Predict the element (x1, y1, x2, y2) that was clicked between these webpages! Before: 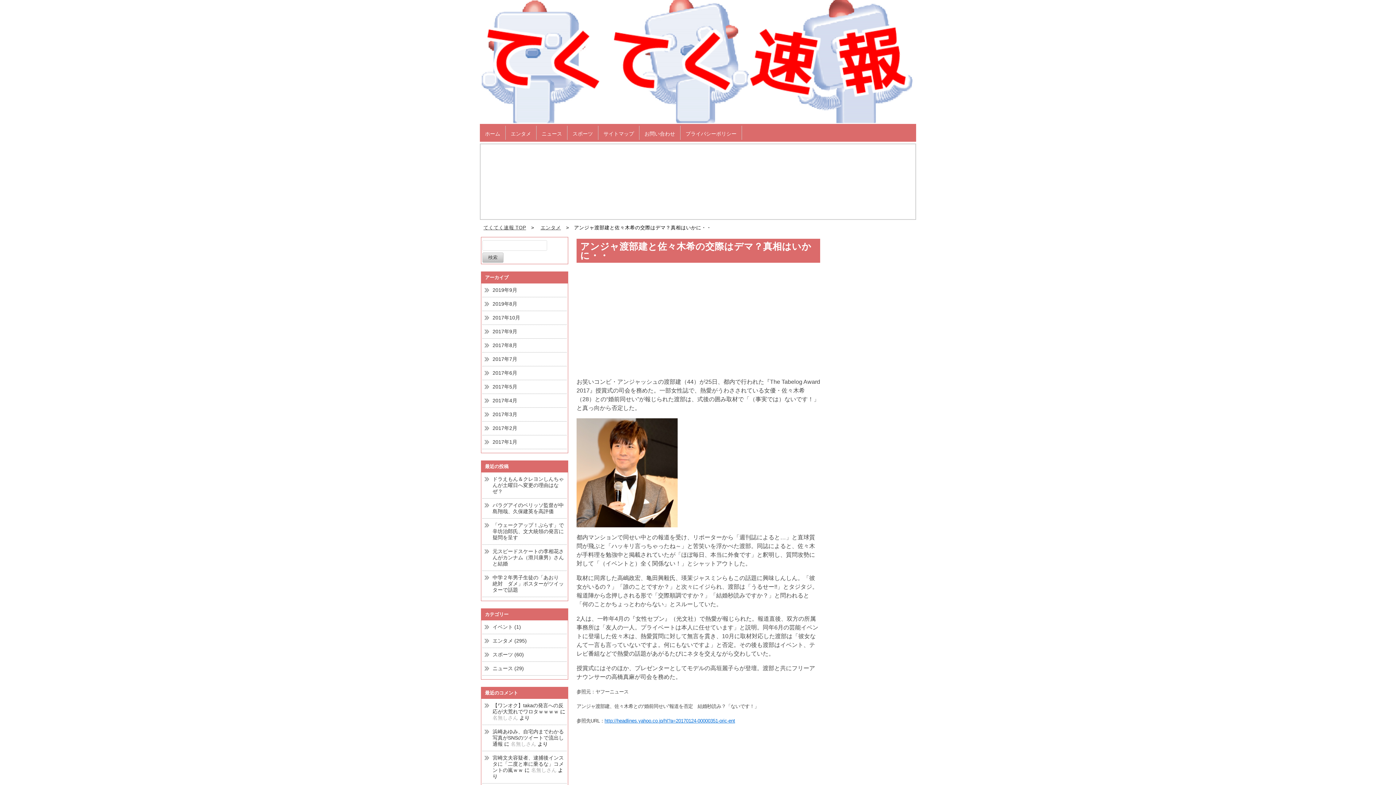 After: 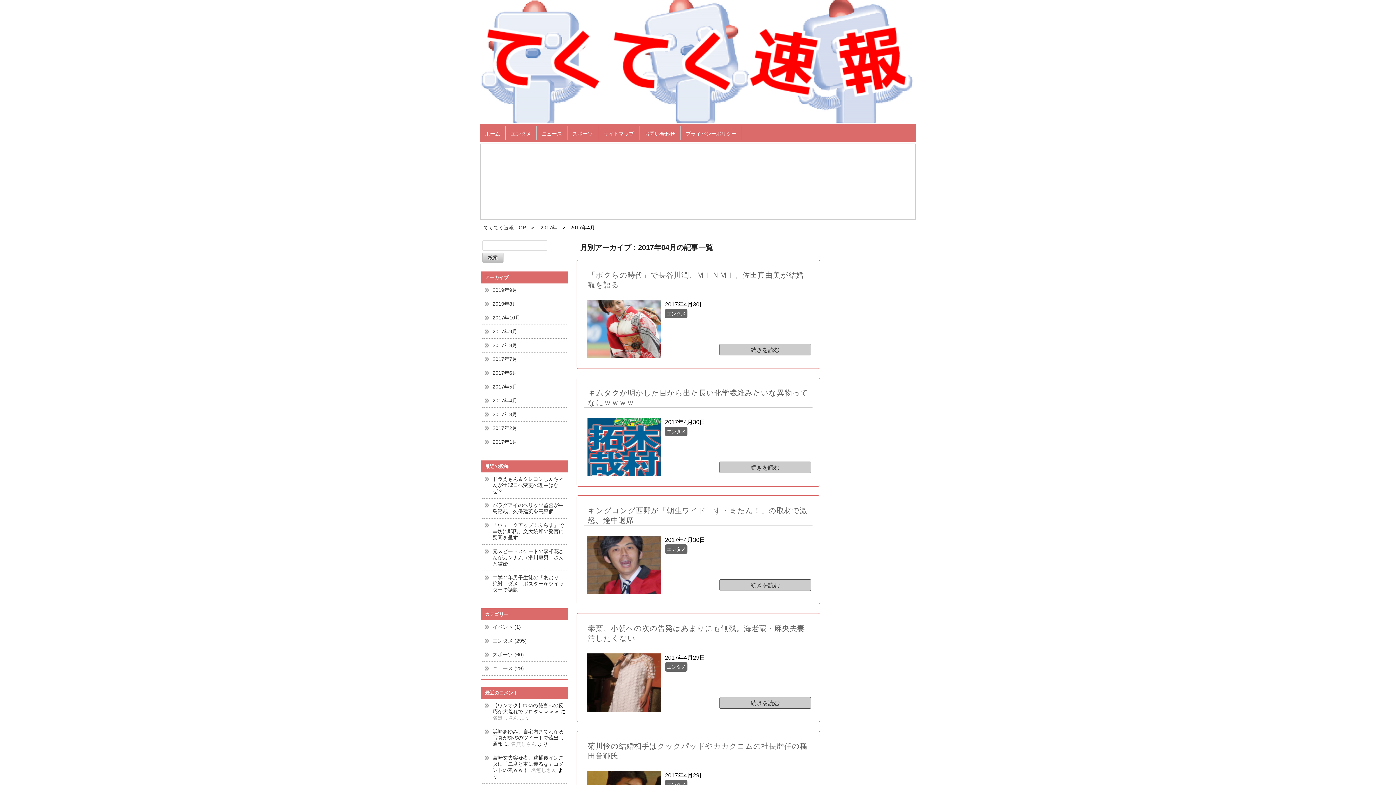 Action: label: 2017年4月 bbox: (492, 397, 517, 403)